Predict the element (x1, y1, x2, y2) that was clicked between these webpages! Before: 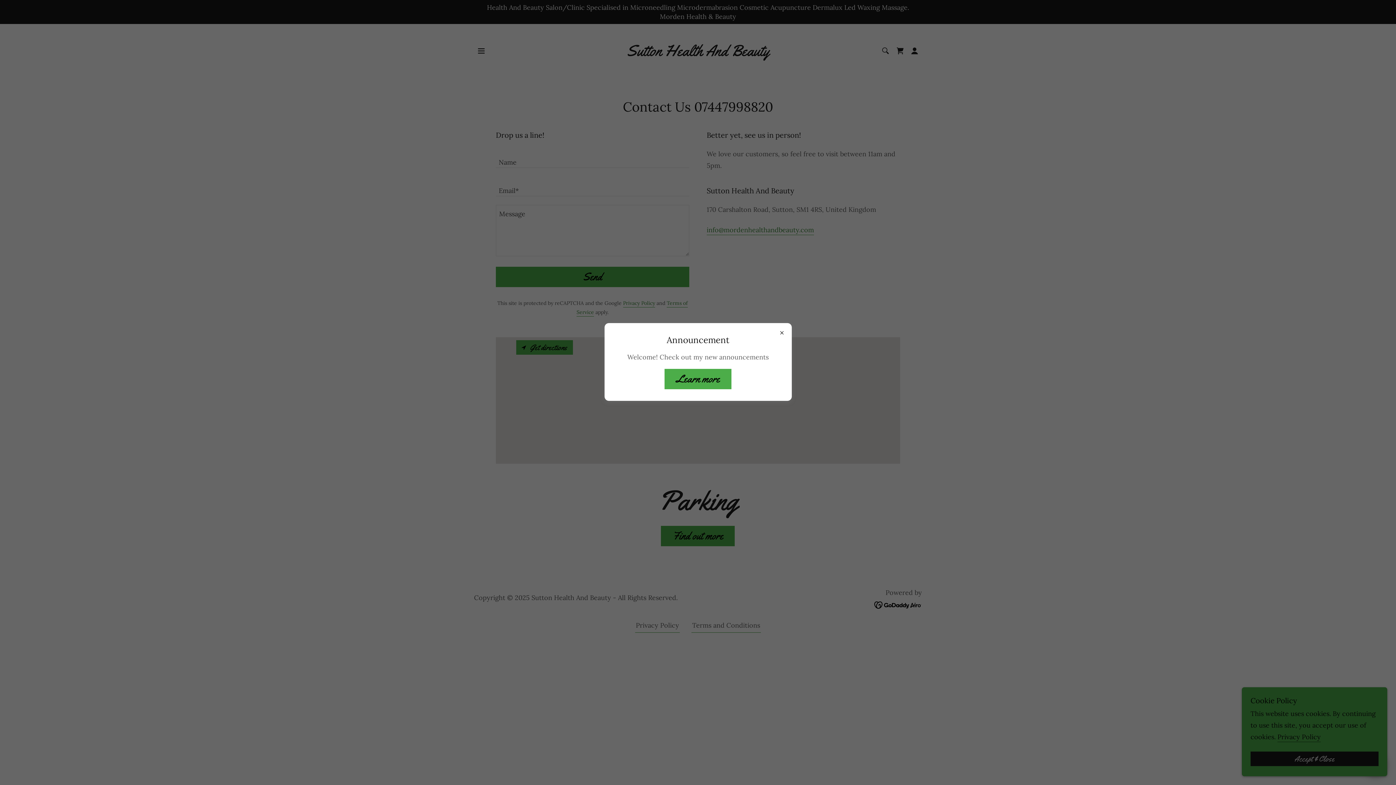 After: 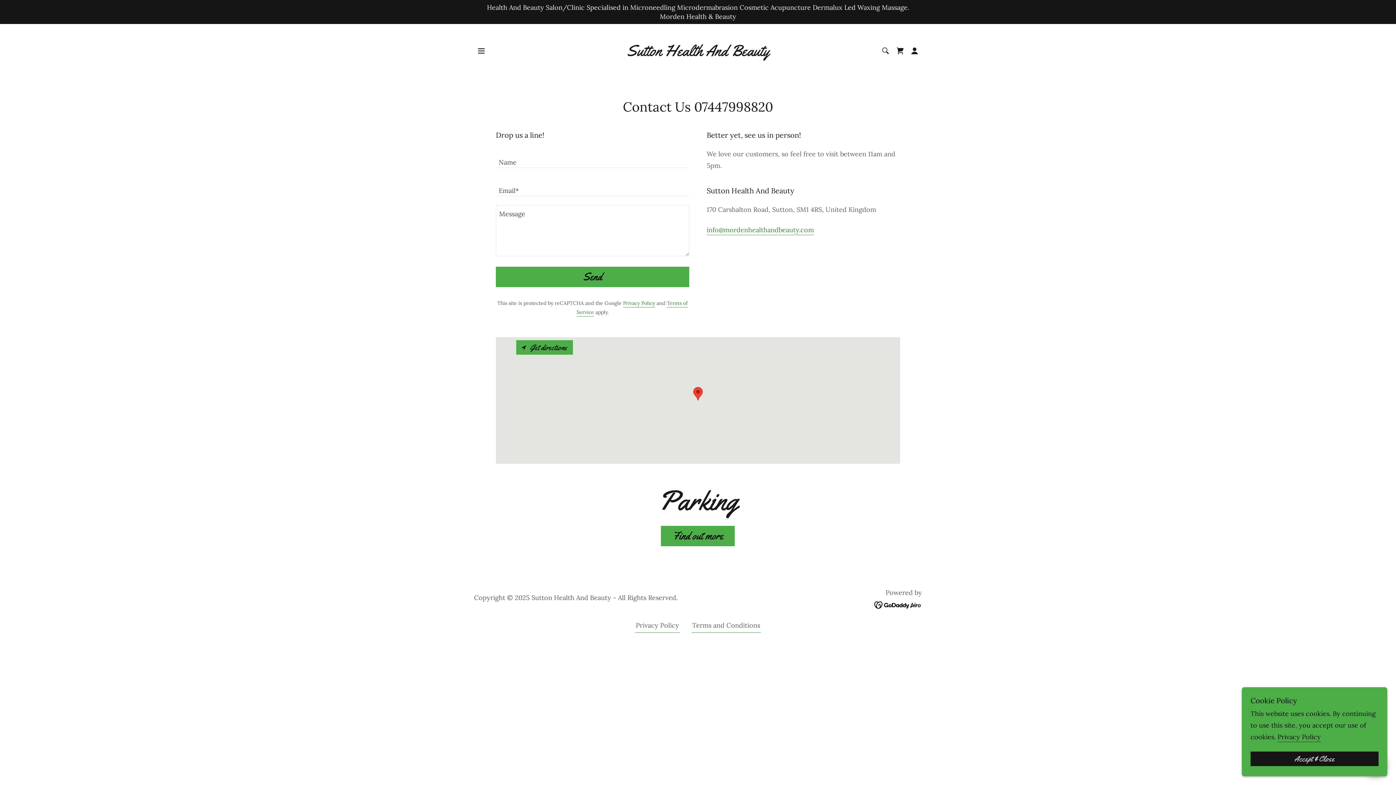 Action: label: Learn more bbox: (664, 369, 731, 389)